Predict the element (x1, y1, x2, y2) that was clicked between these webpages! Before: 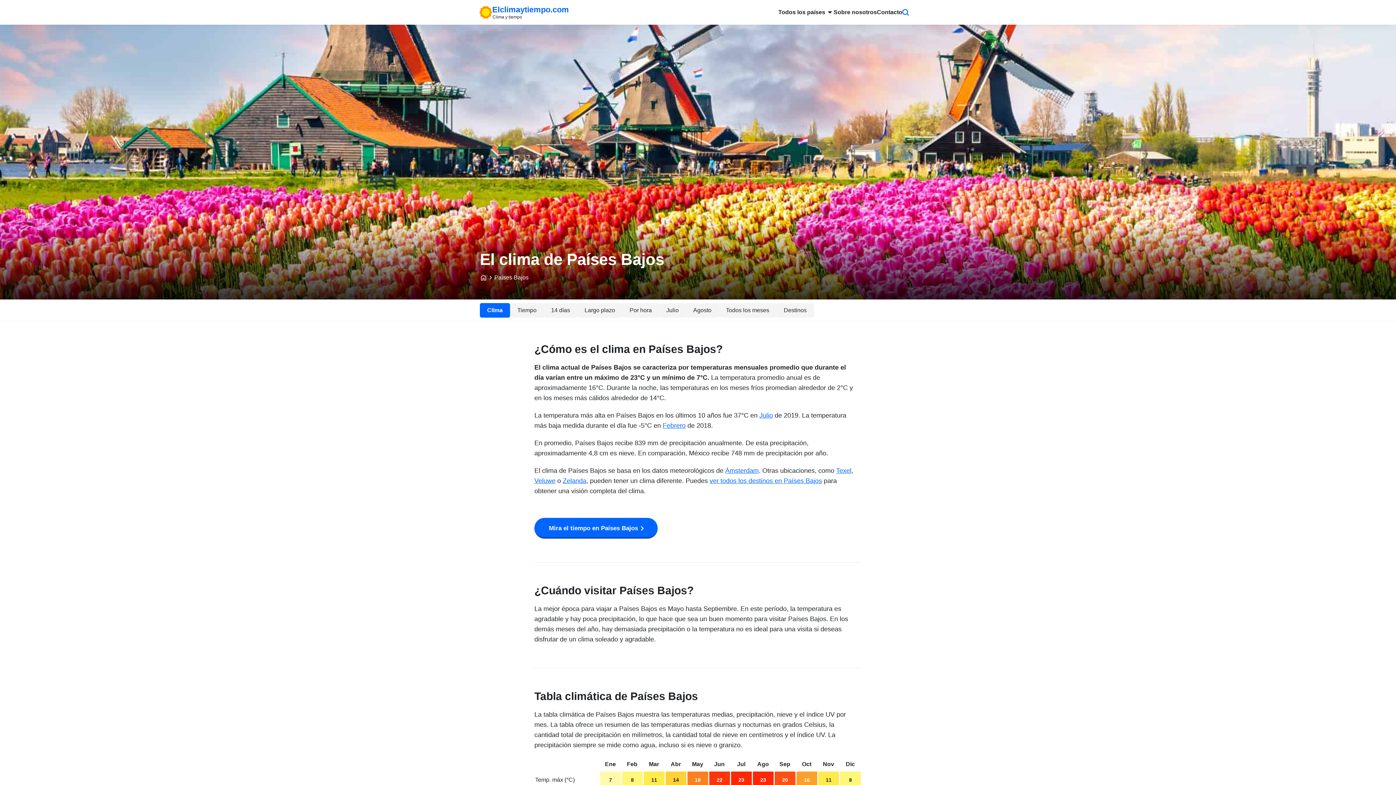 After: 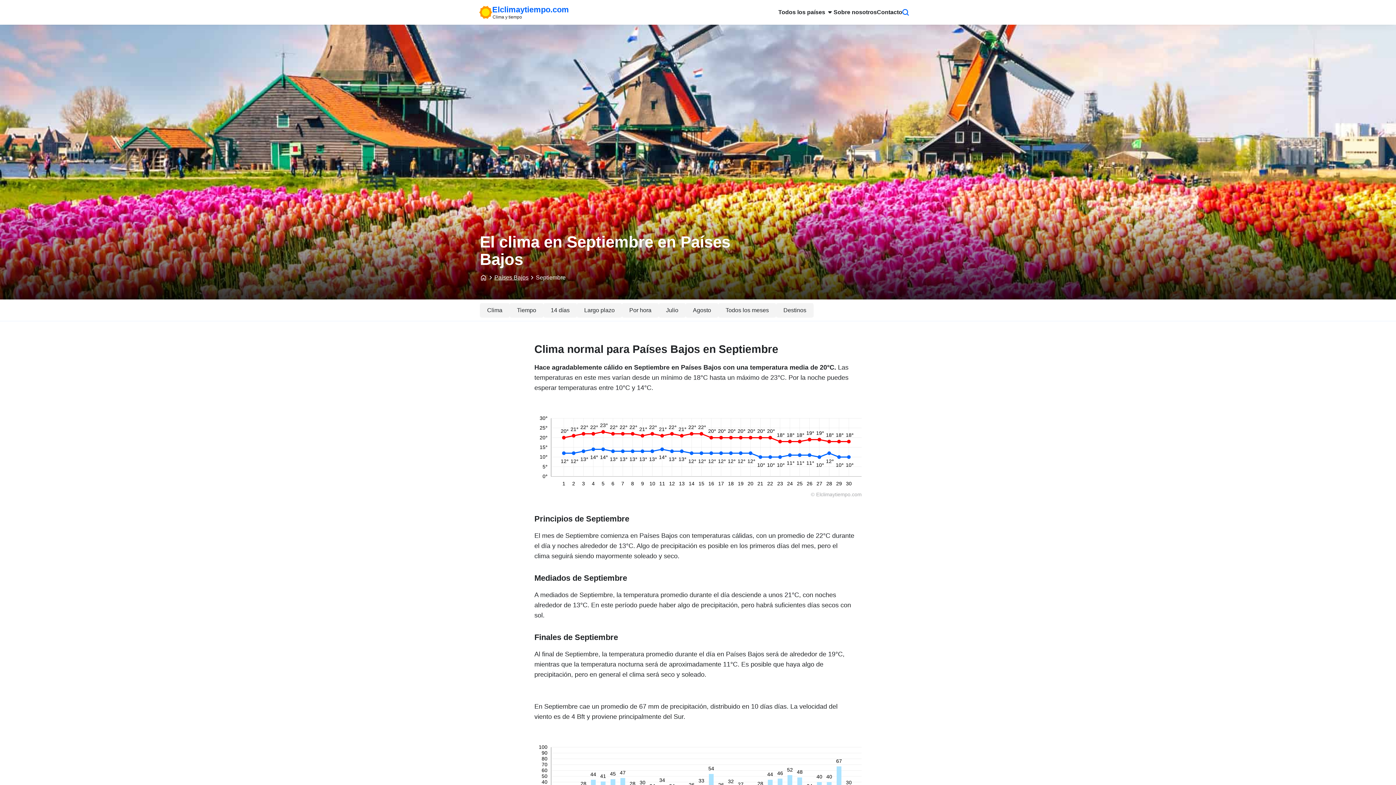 Action: bbox: (779, 761, 790, 767) label: Sep